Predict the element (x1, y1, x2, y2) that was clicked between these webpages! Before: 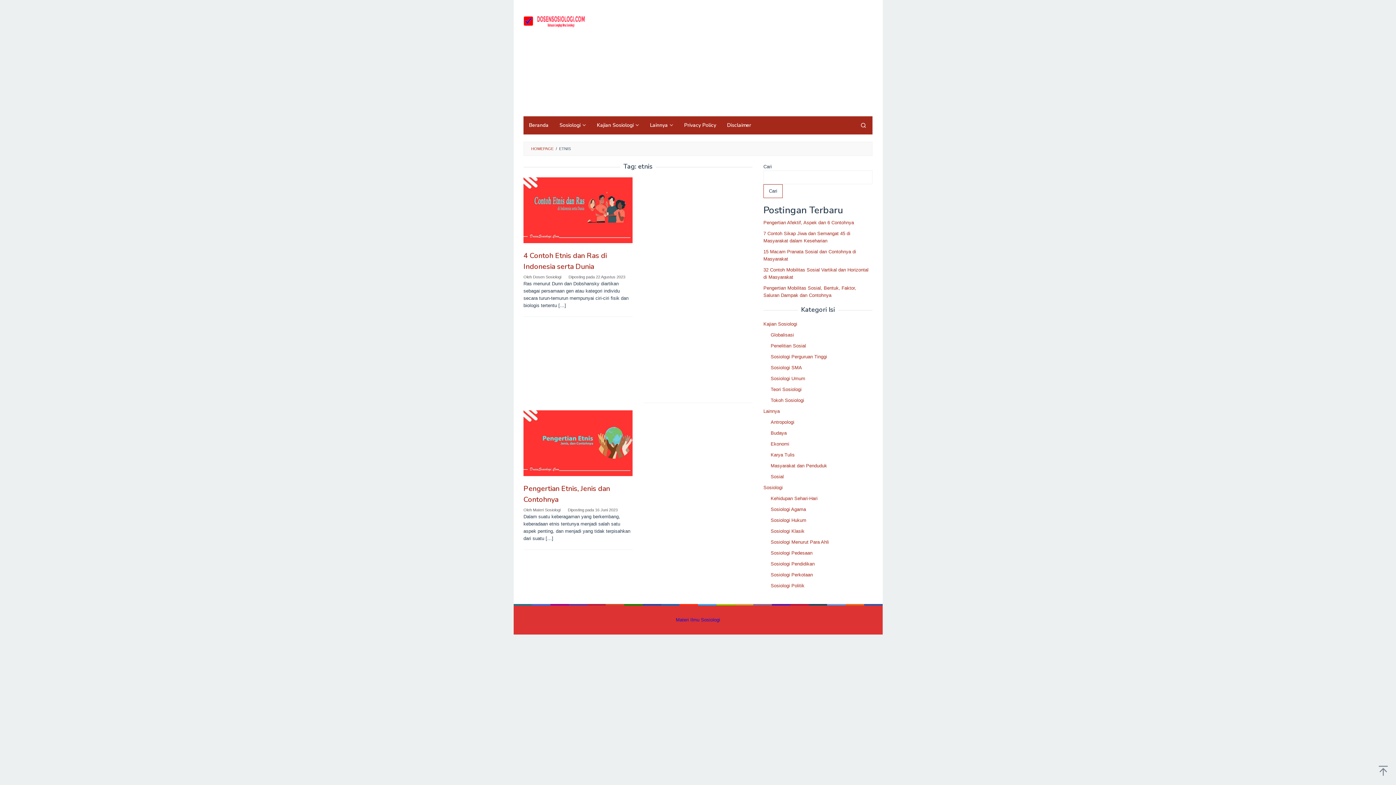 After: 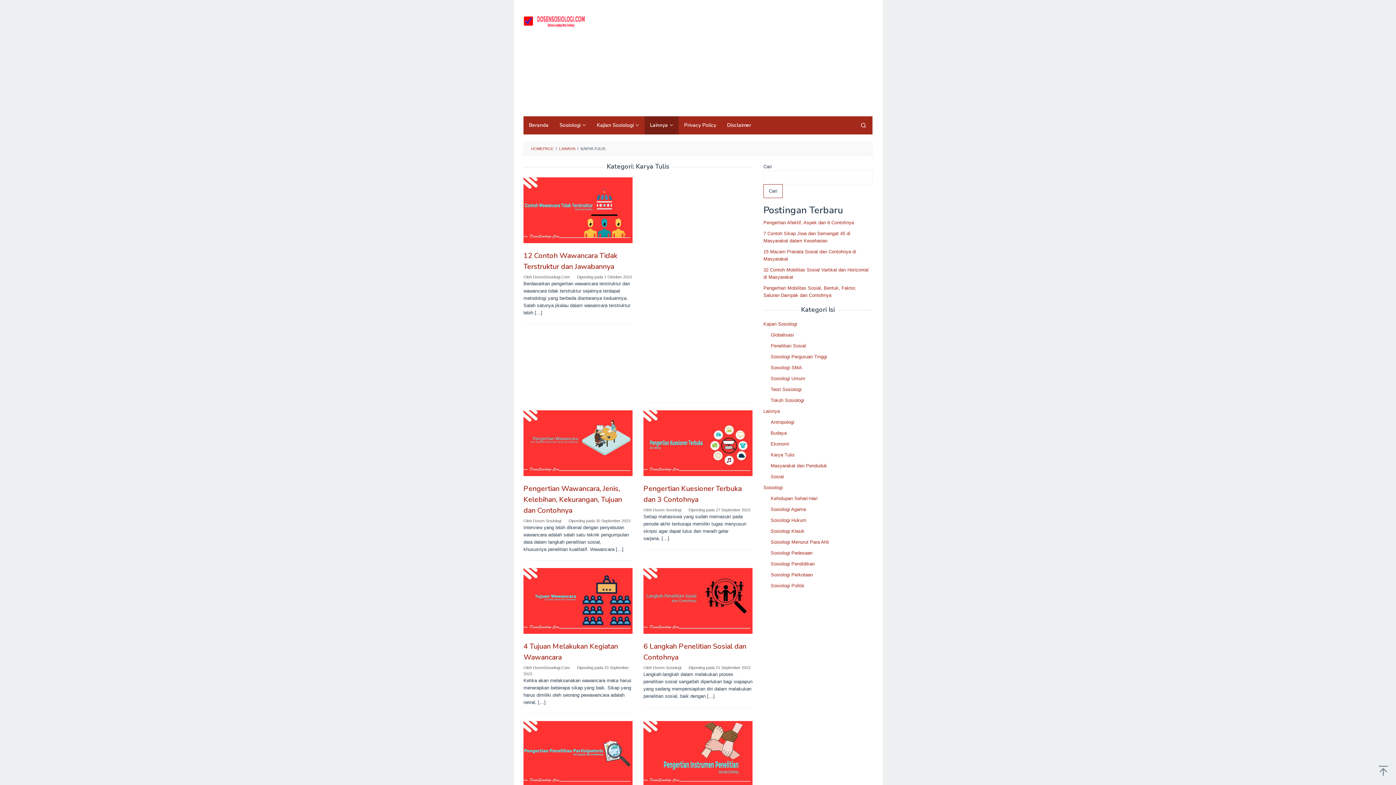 Action: label: Karya Tulis bbox: (770, 452, 794, 457)